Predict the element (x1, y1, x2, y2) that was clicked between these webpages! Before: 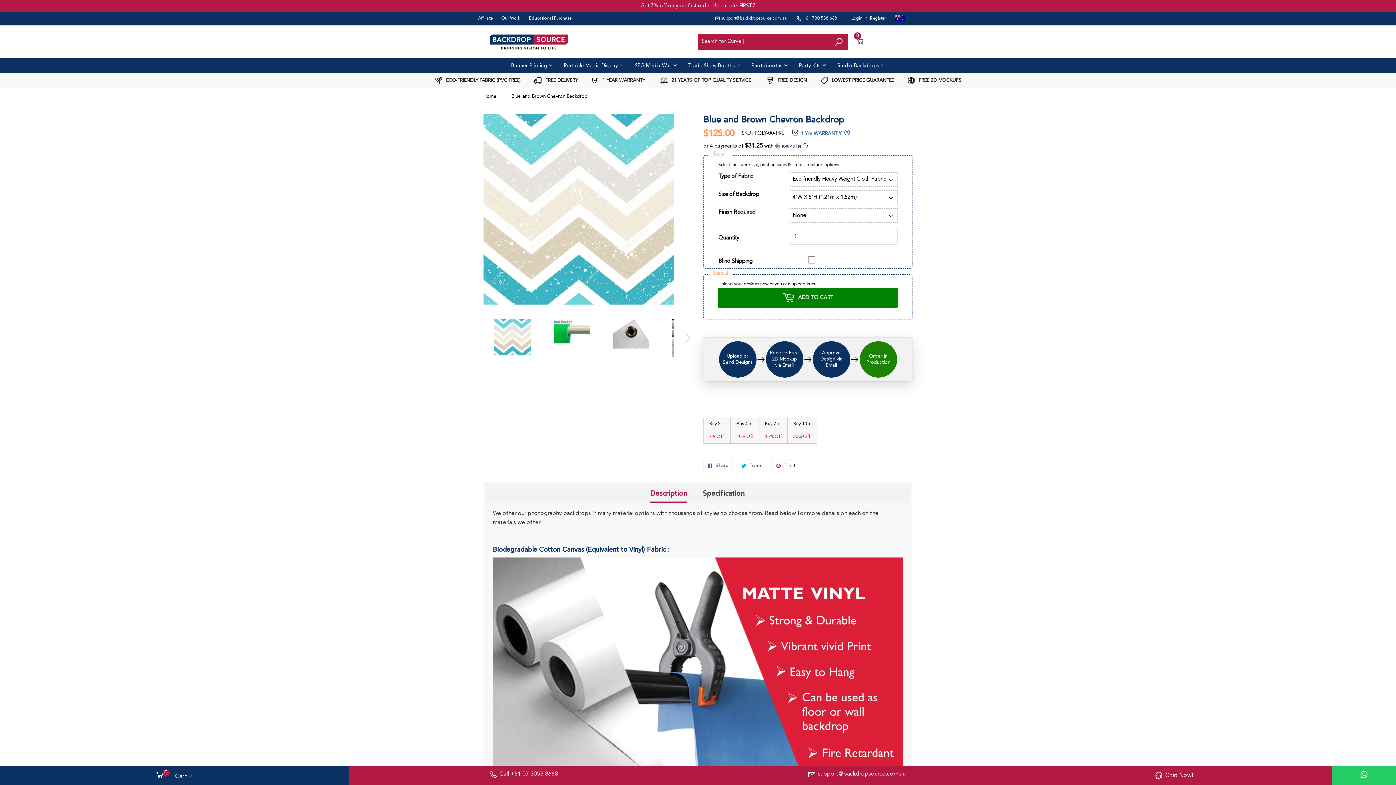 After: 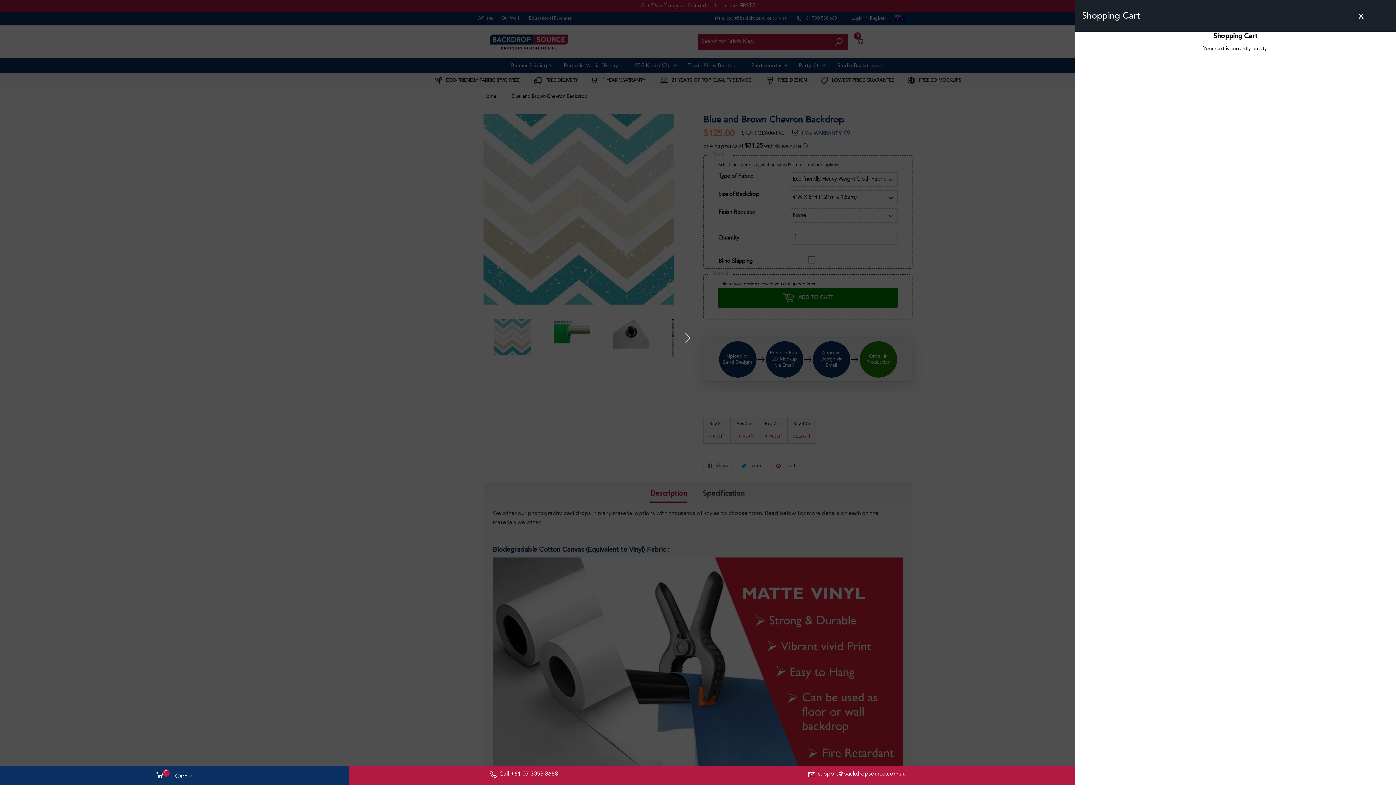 Action: bbox: (855, 35, 865, 47) label: 0